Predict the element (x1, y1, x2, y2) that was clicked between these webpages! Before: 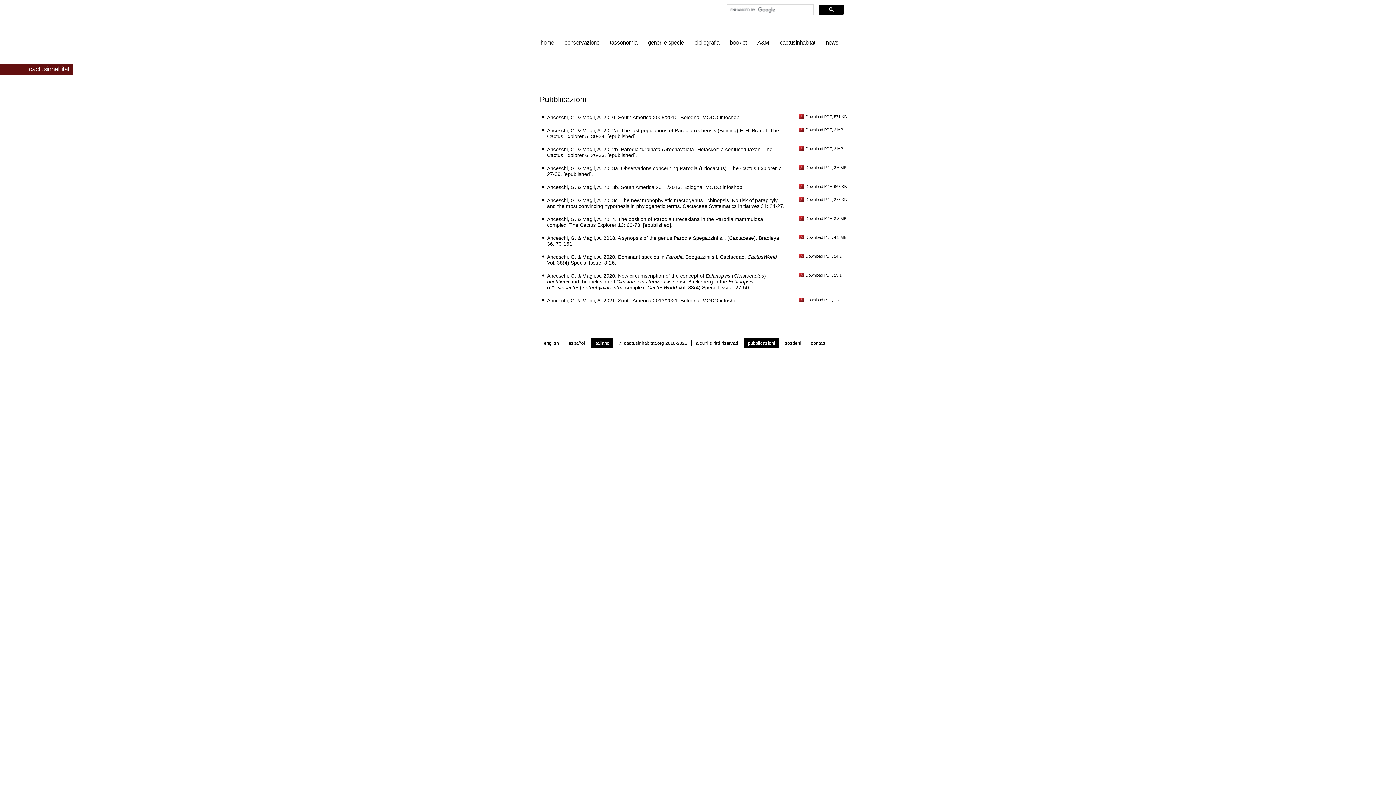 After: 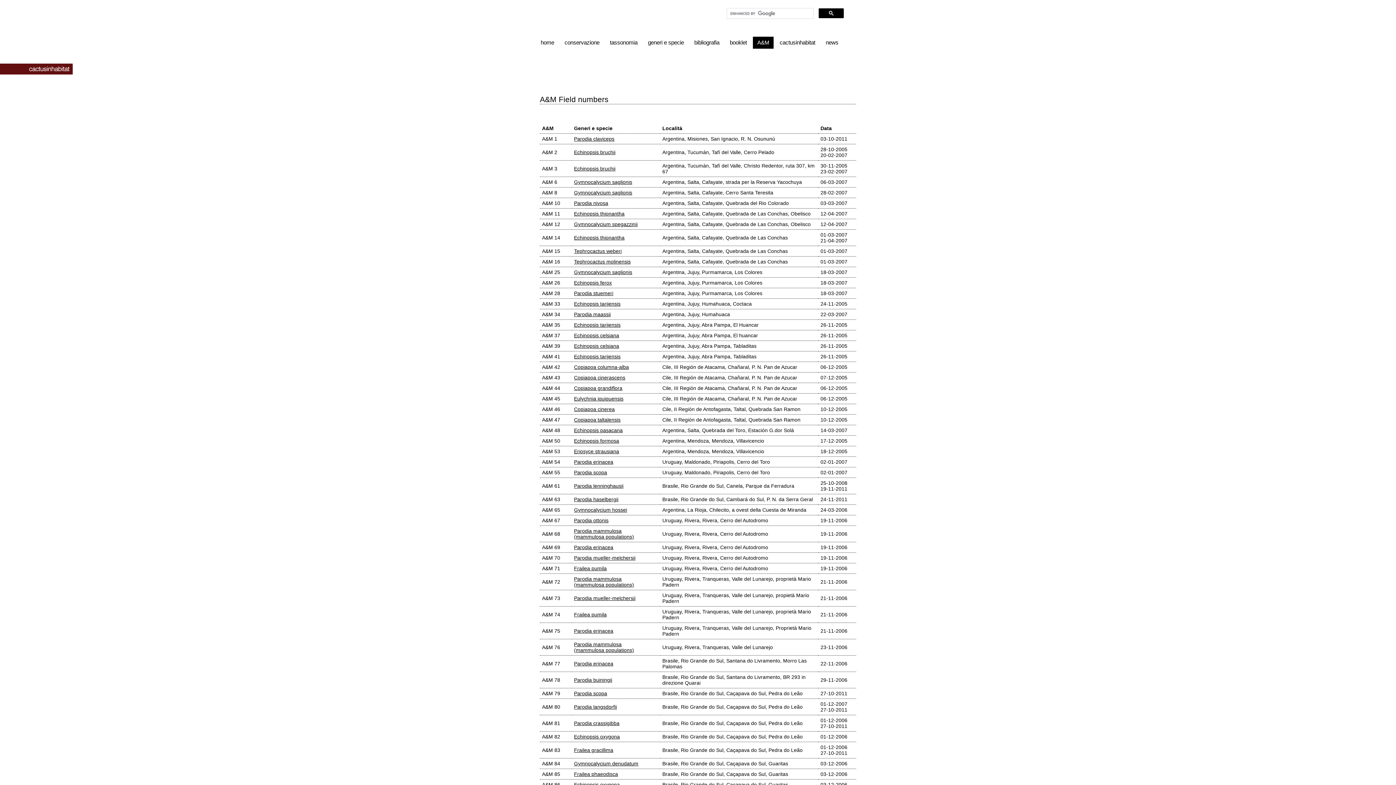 Action: label: A&M bbox: (753, 36, 773, 48)